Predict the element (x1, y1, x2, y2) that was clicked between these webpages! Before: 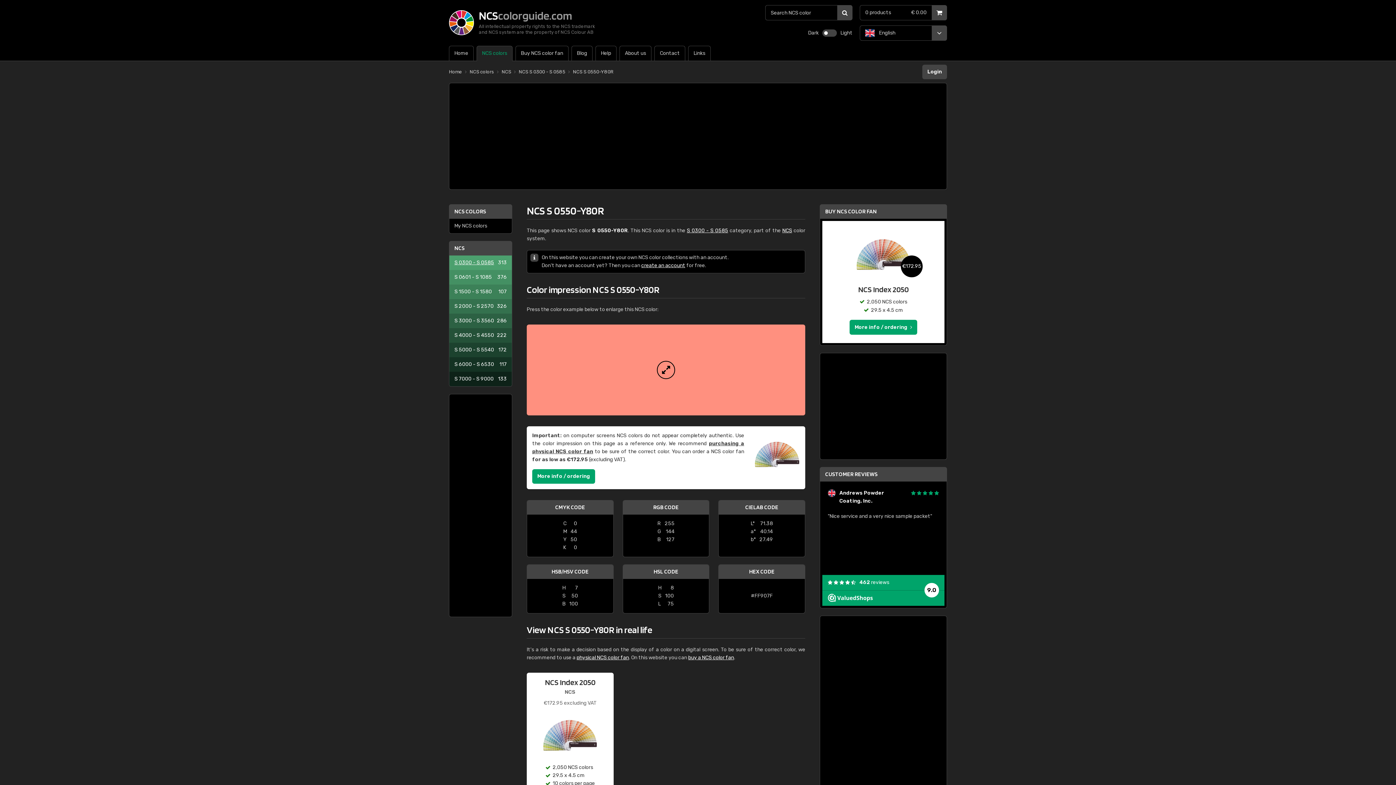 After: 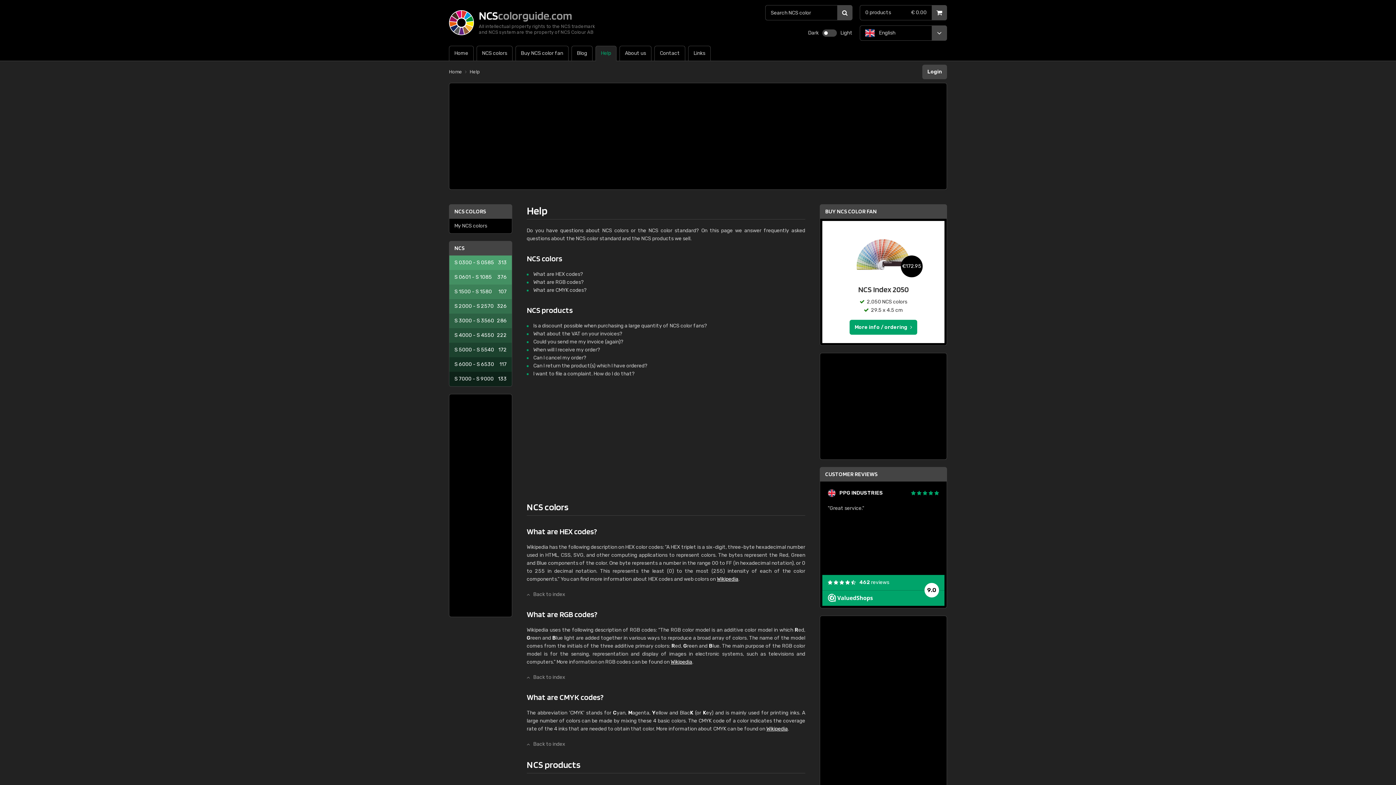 Action: bbox: (595, 45, 616, 61) label: Help